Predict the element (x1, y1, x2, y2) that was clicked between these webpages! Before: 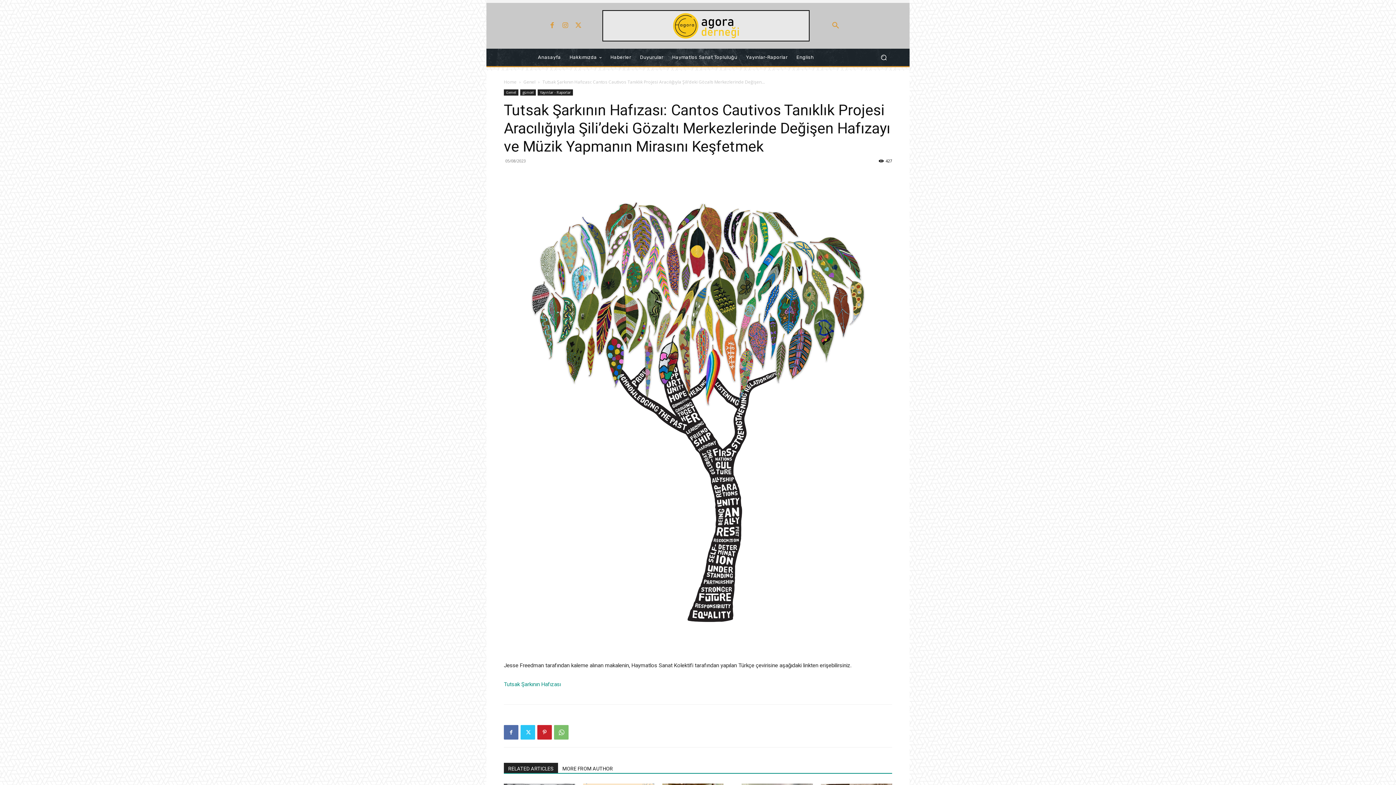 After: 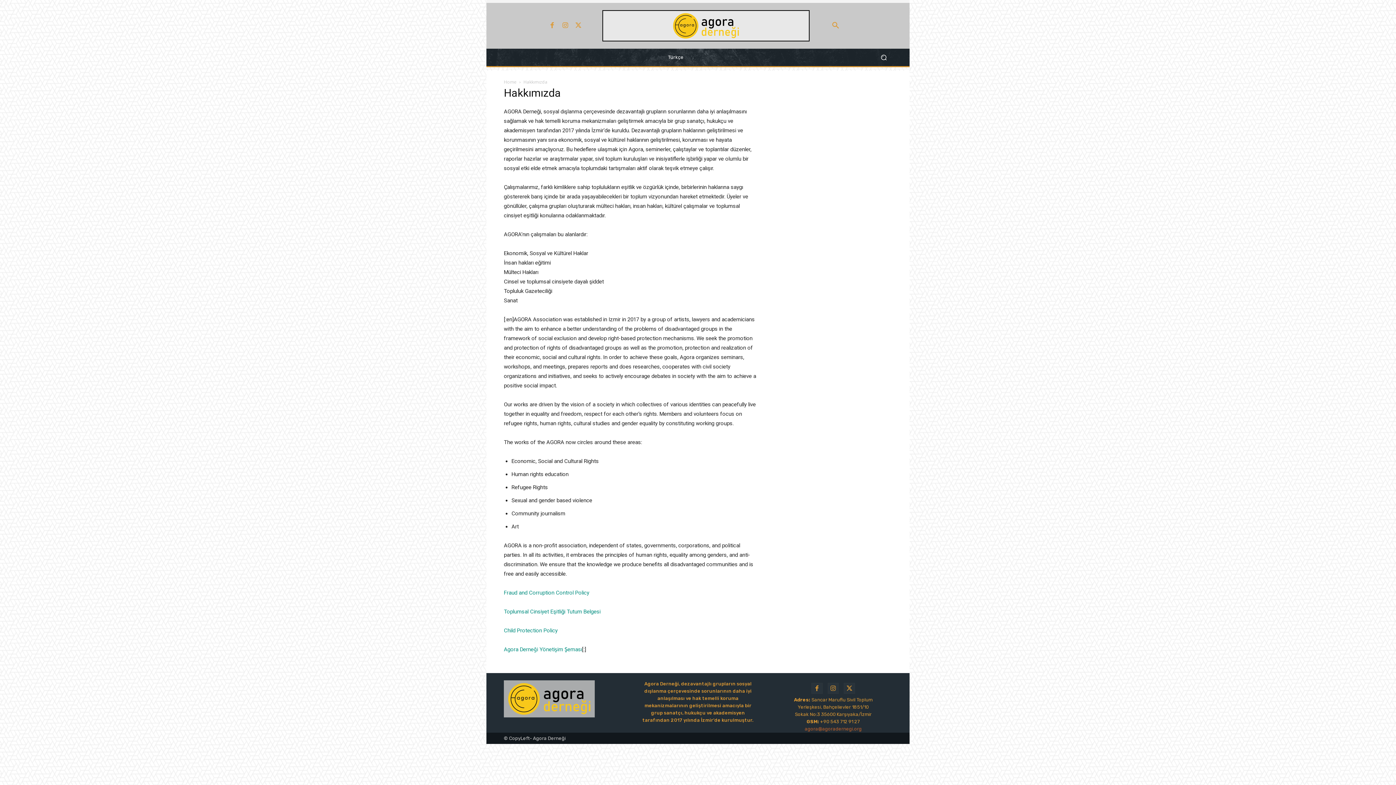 Action: label: Hakkımızda bbox: (565, 48, 606, 66)